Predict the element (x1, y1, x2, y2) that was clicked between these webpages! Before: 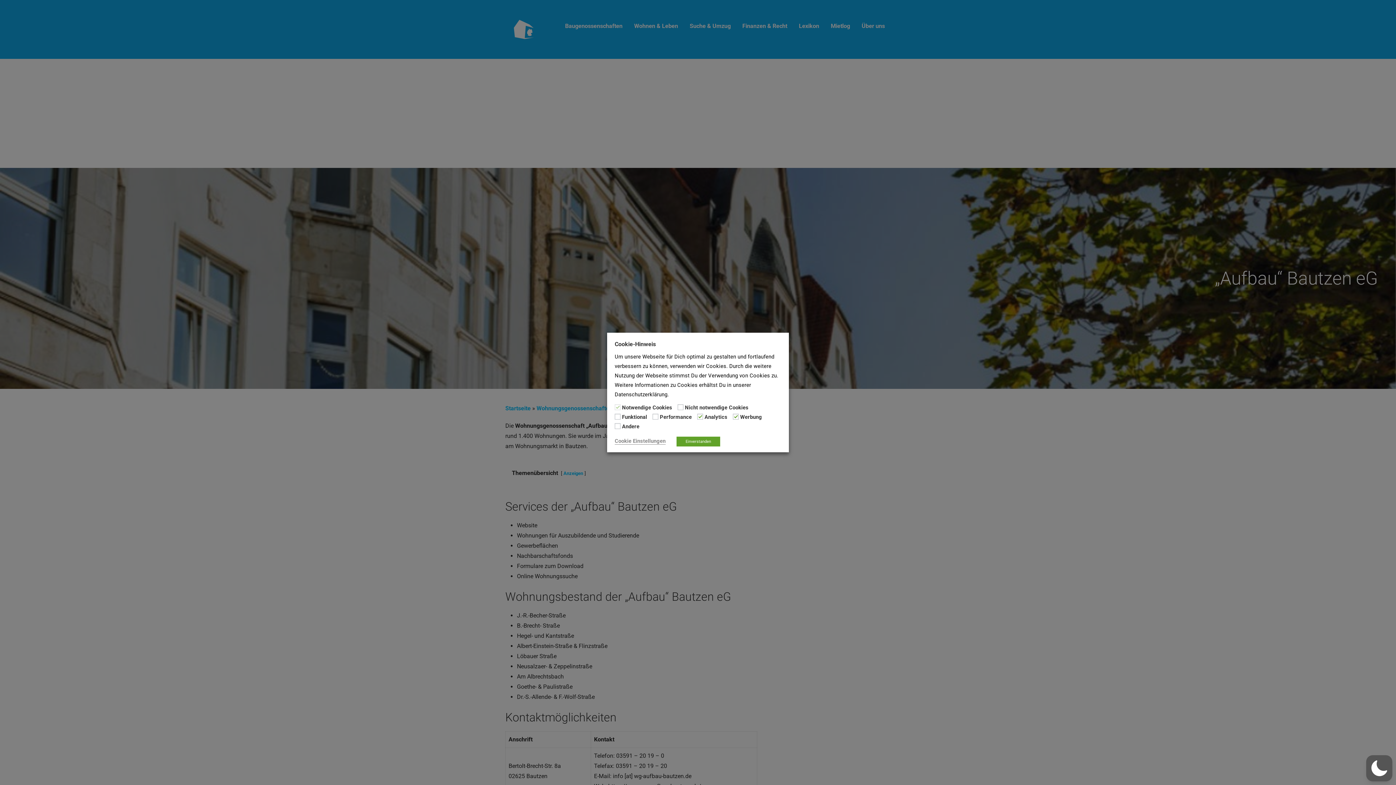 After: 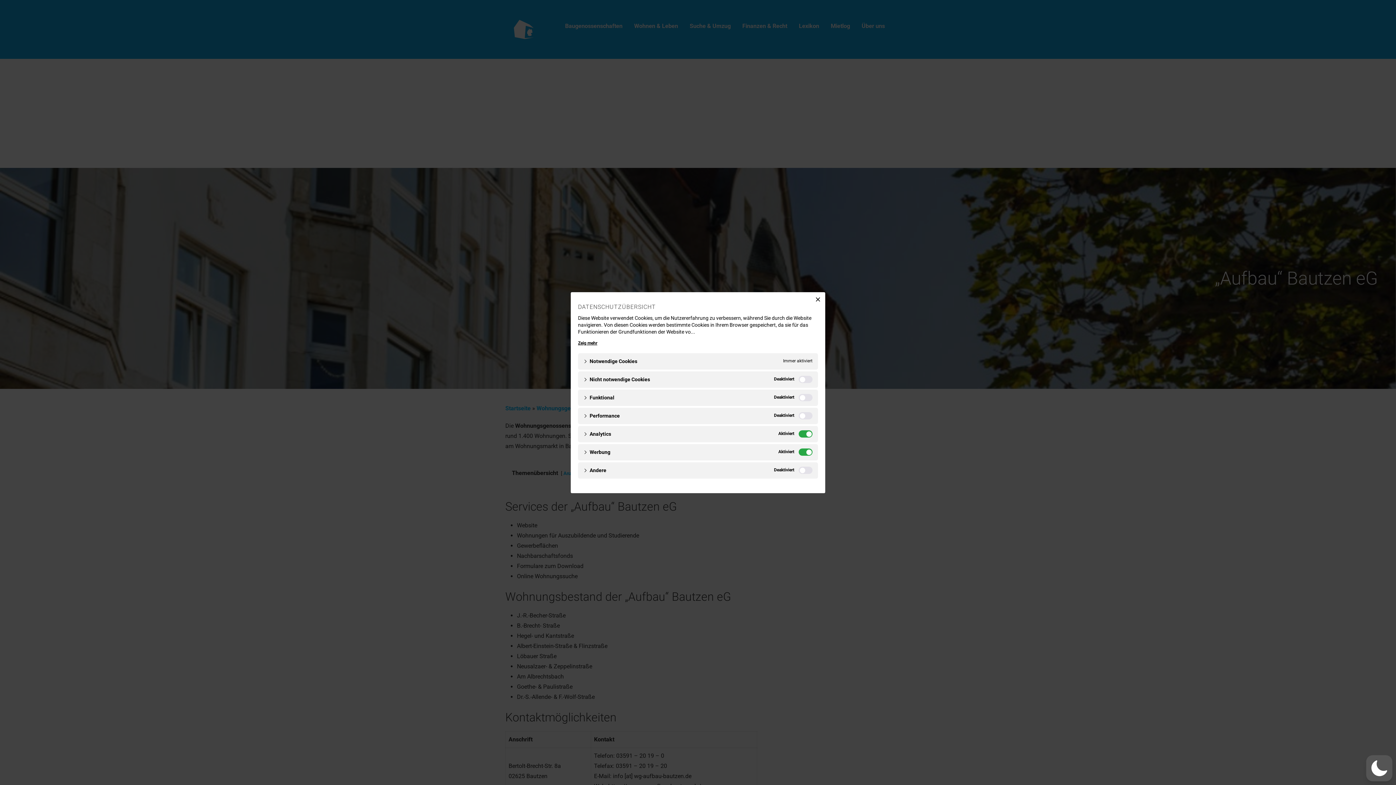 Action: label: Cookie Einstellungen bbox: (614, 438, 665, 444)